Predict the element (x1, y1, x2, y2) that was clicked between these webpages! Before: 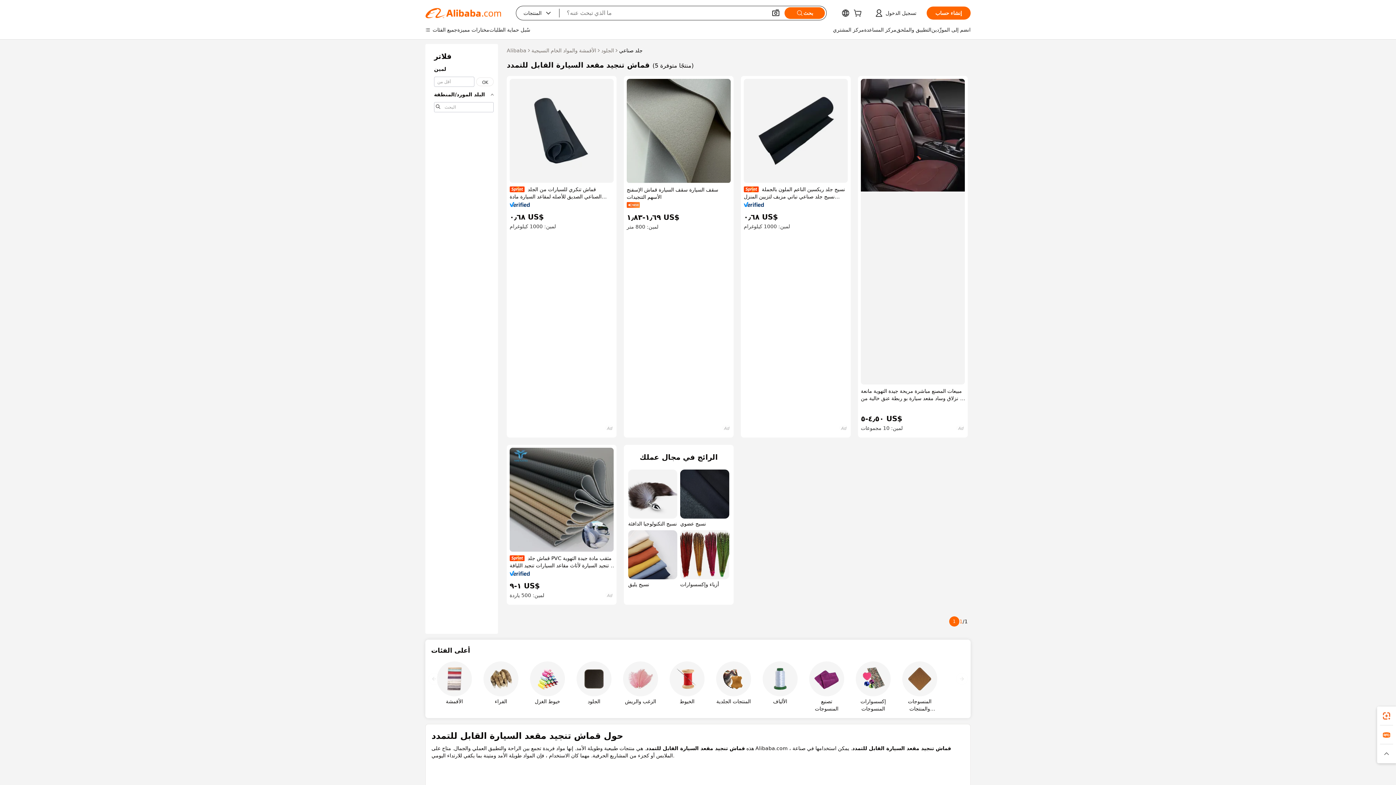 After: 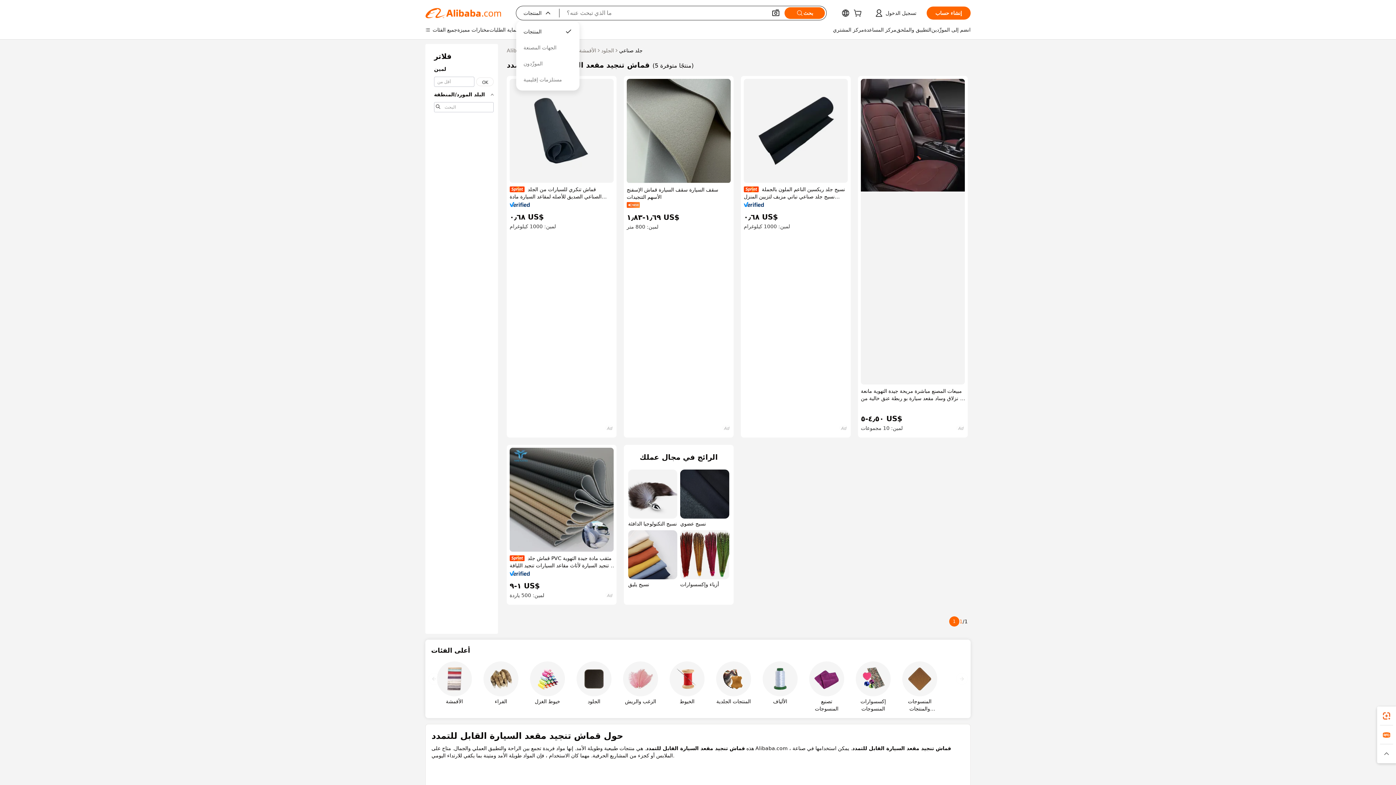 Action: bbox: (516, 6, 559, 20) label: المنتجات
